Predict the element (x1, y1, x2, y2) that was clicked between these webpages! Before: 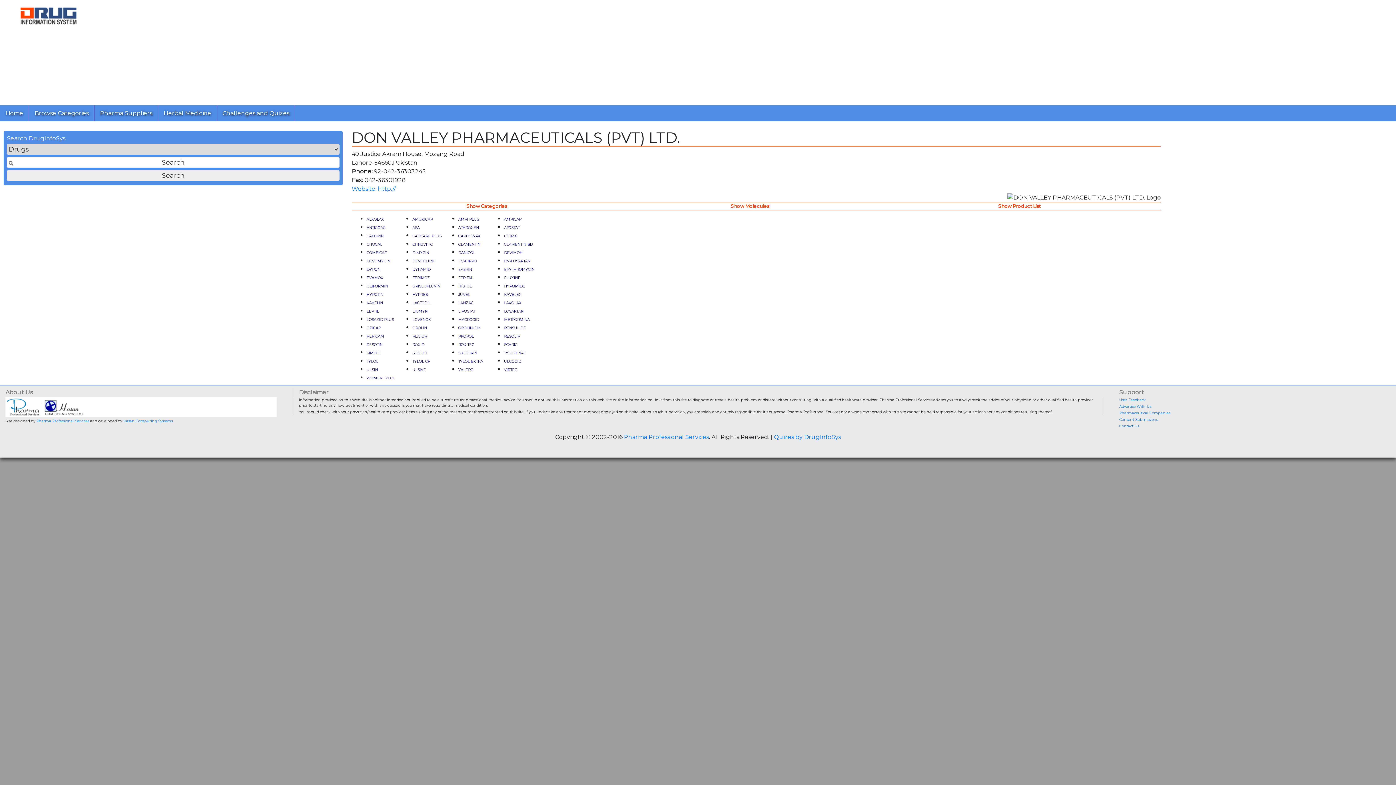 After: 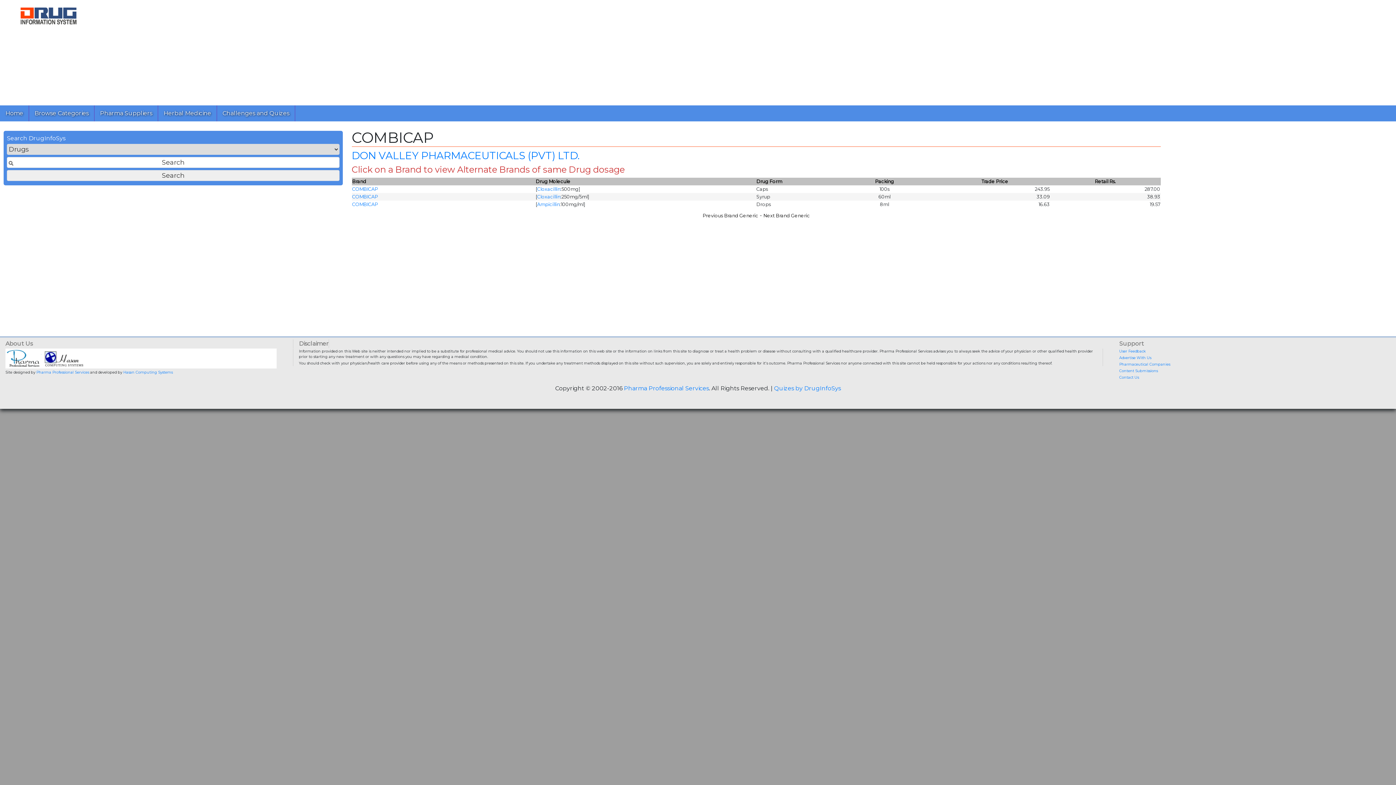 Action: label: COMBICAP bbox: (366, 248, 387, 255)